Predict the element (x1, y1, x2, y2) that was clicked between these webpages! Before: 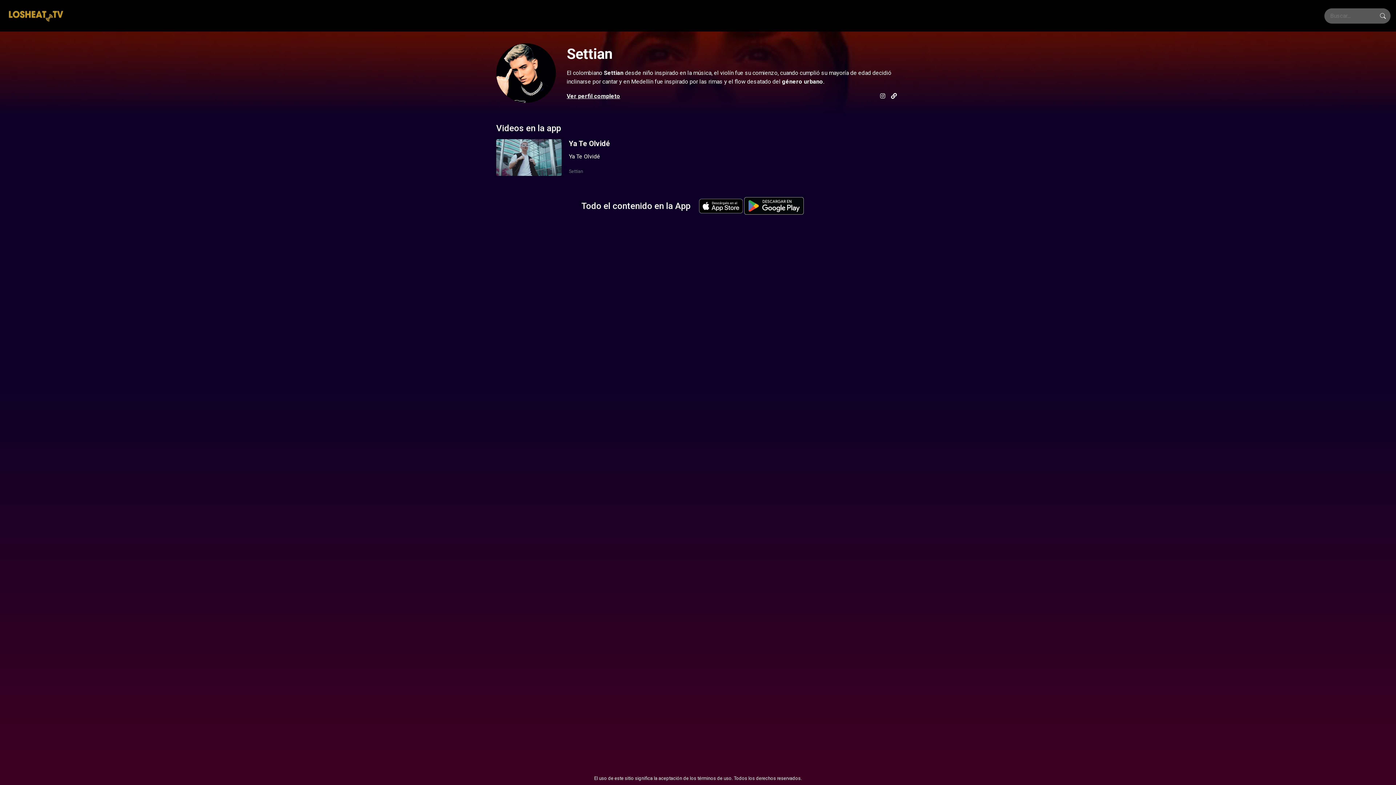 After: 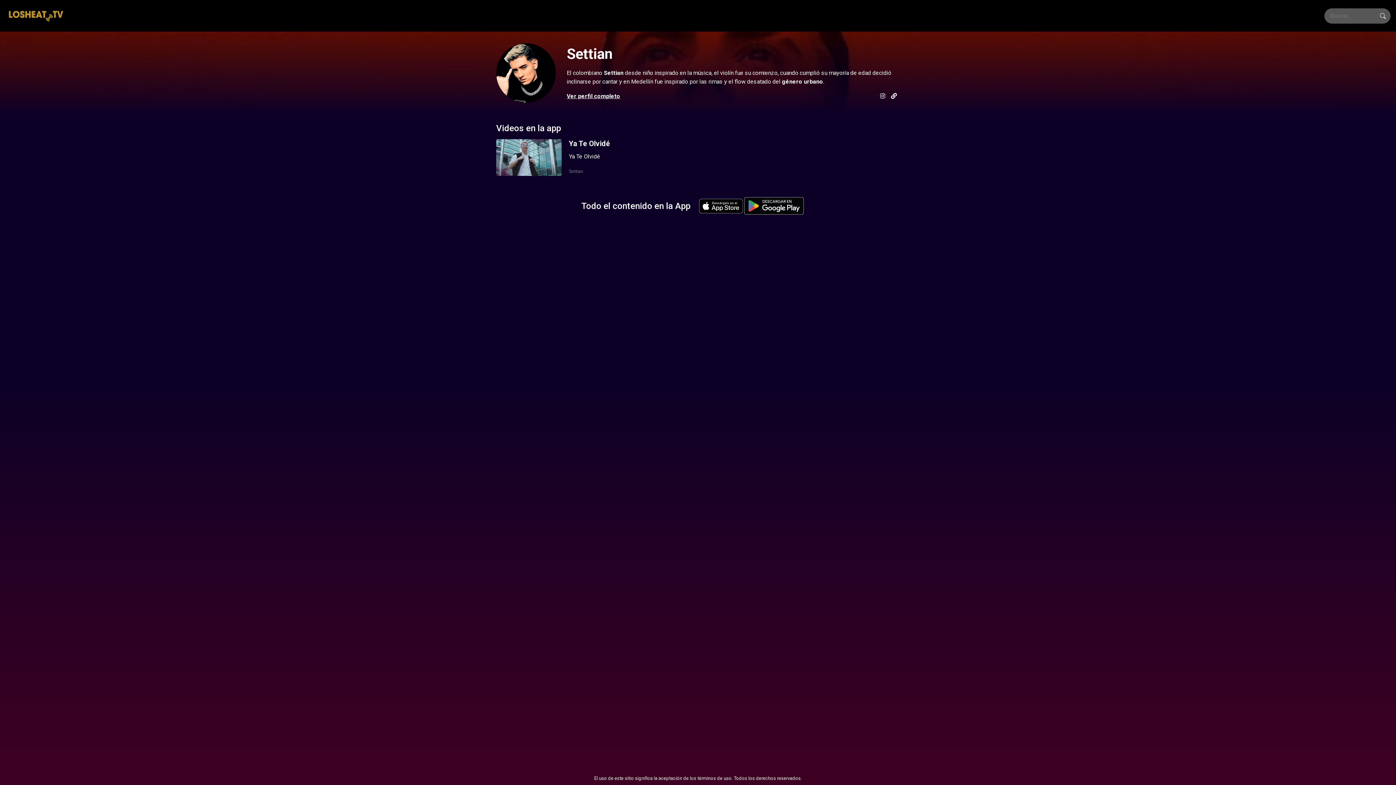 Action: bbox: (891, 92, 897, 99)